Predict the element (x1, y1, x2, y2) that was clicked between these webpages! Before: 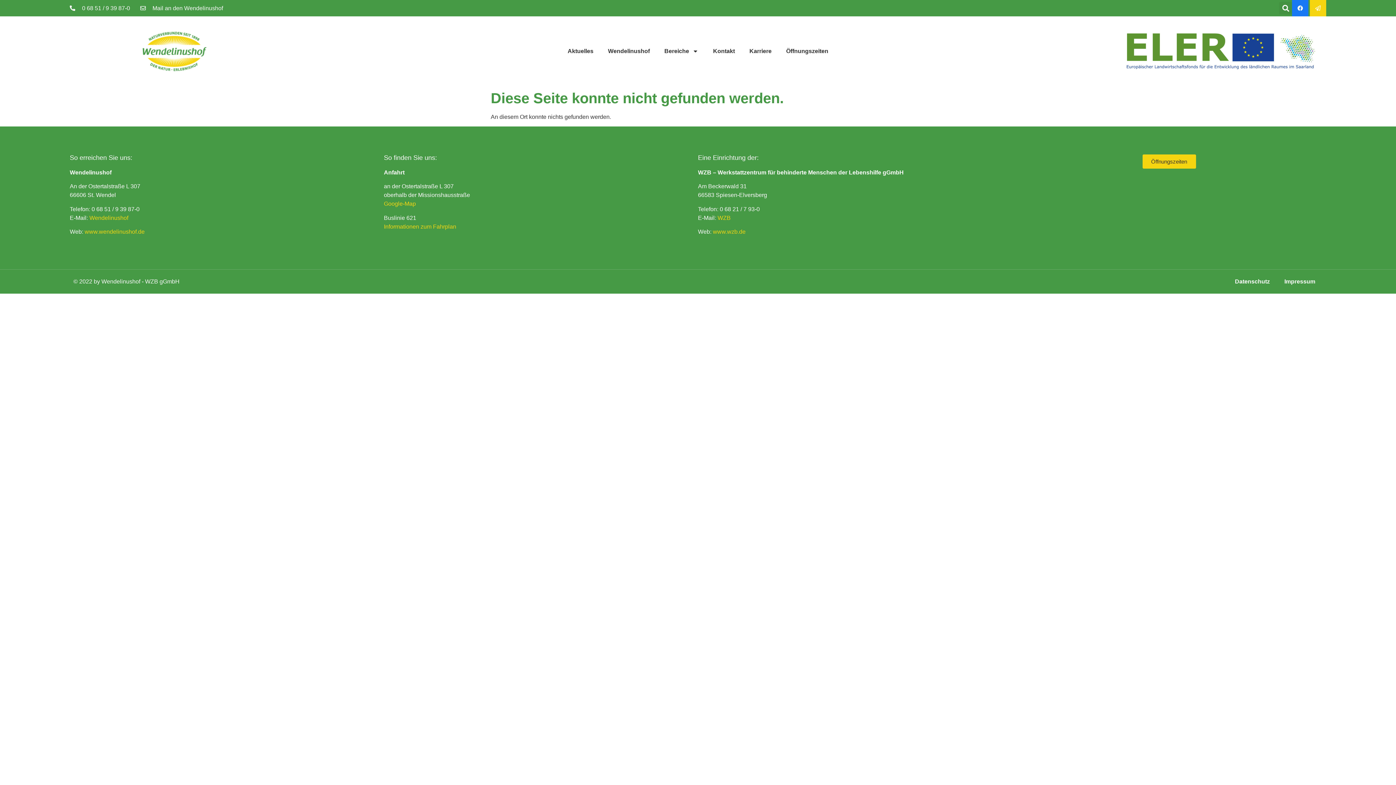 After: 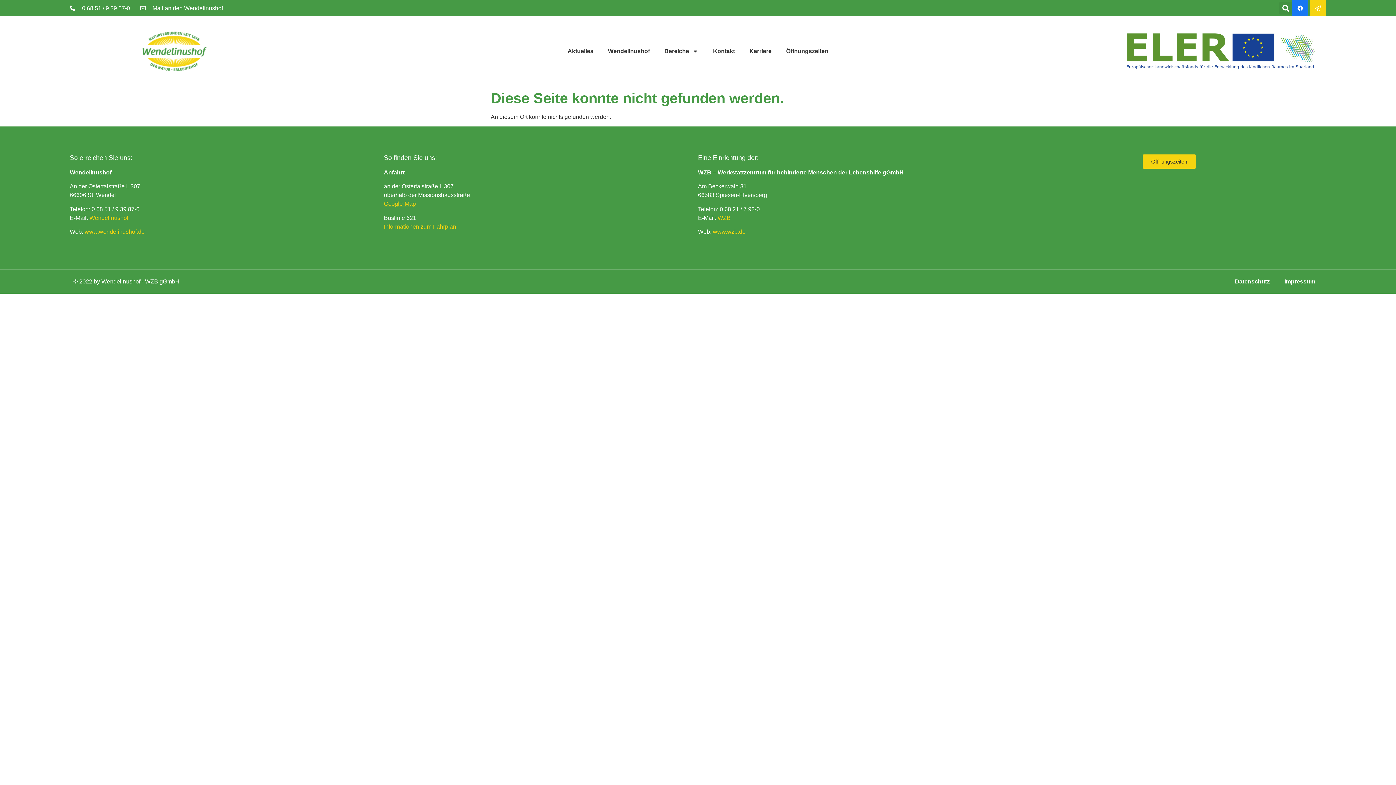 Action: label: Google-Map bbox: (384, 200, 416, 207)